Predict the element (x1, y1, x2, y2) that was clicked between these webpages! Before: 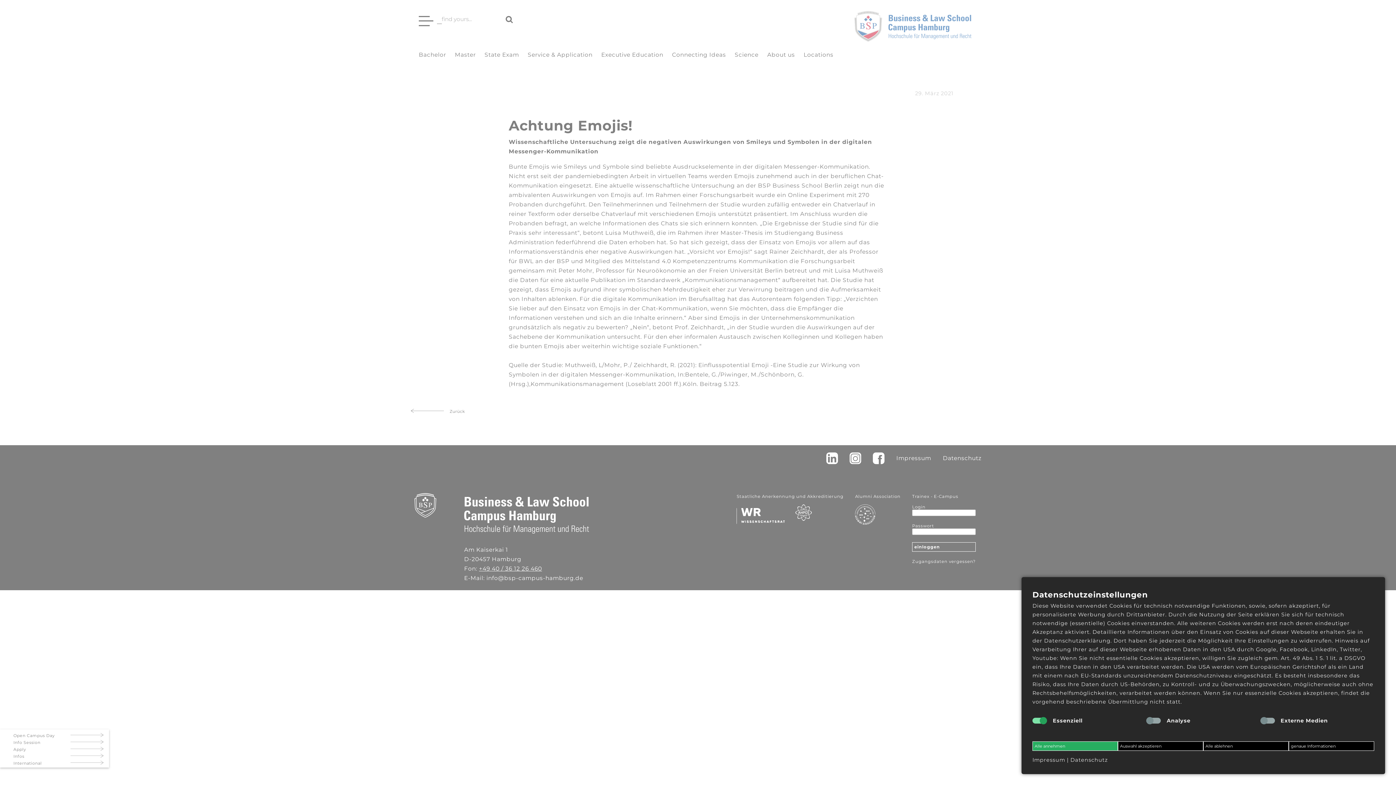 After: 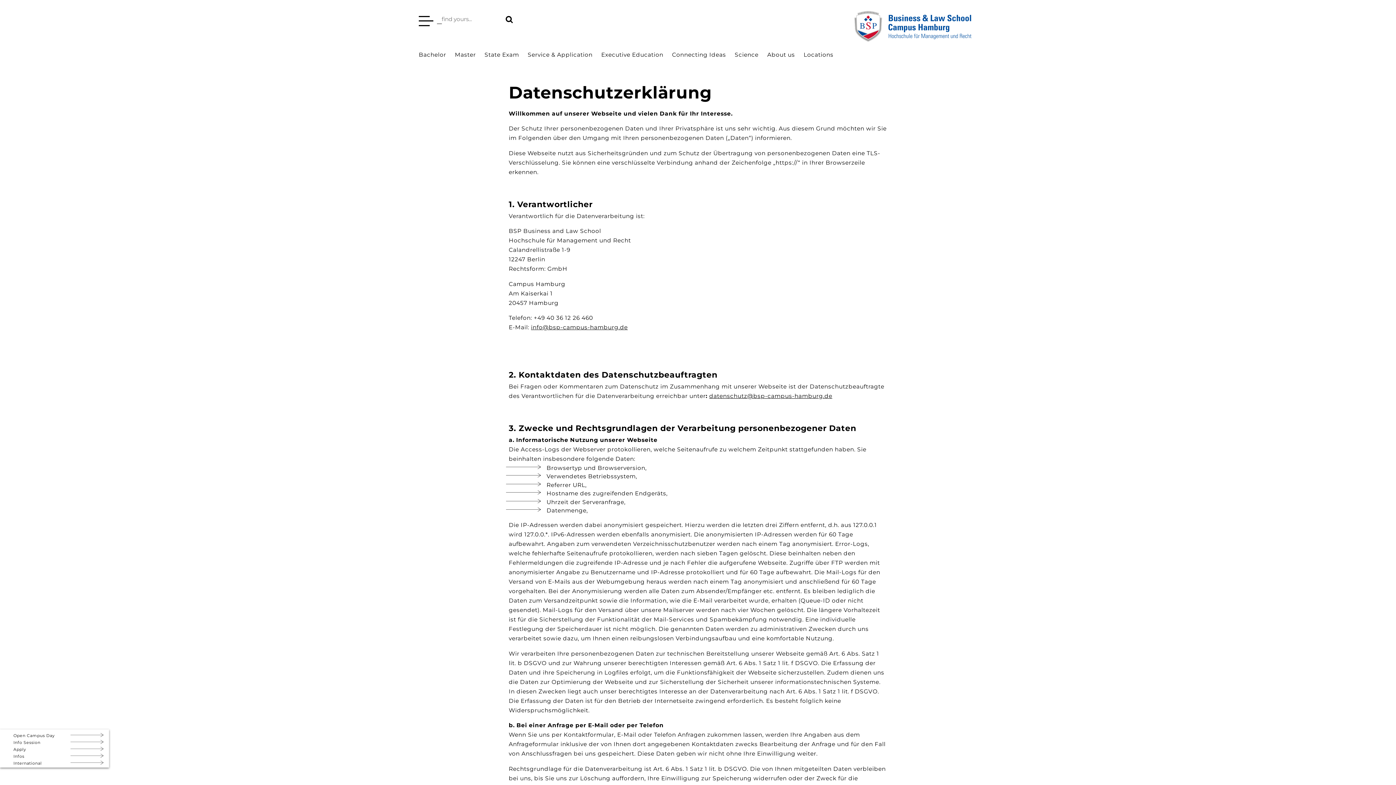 Action: label: Datenschutz bbox: (1070, 757, 1107, 763)